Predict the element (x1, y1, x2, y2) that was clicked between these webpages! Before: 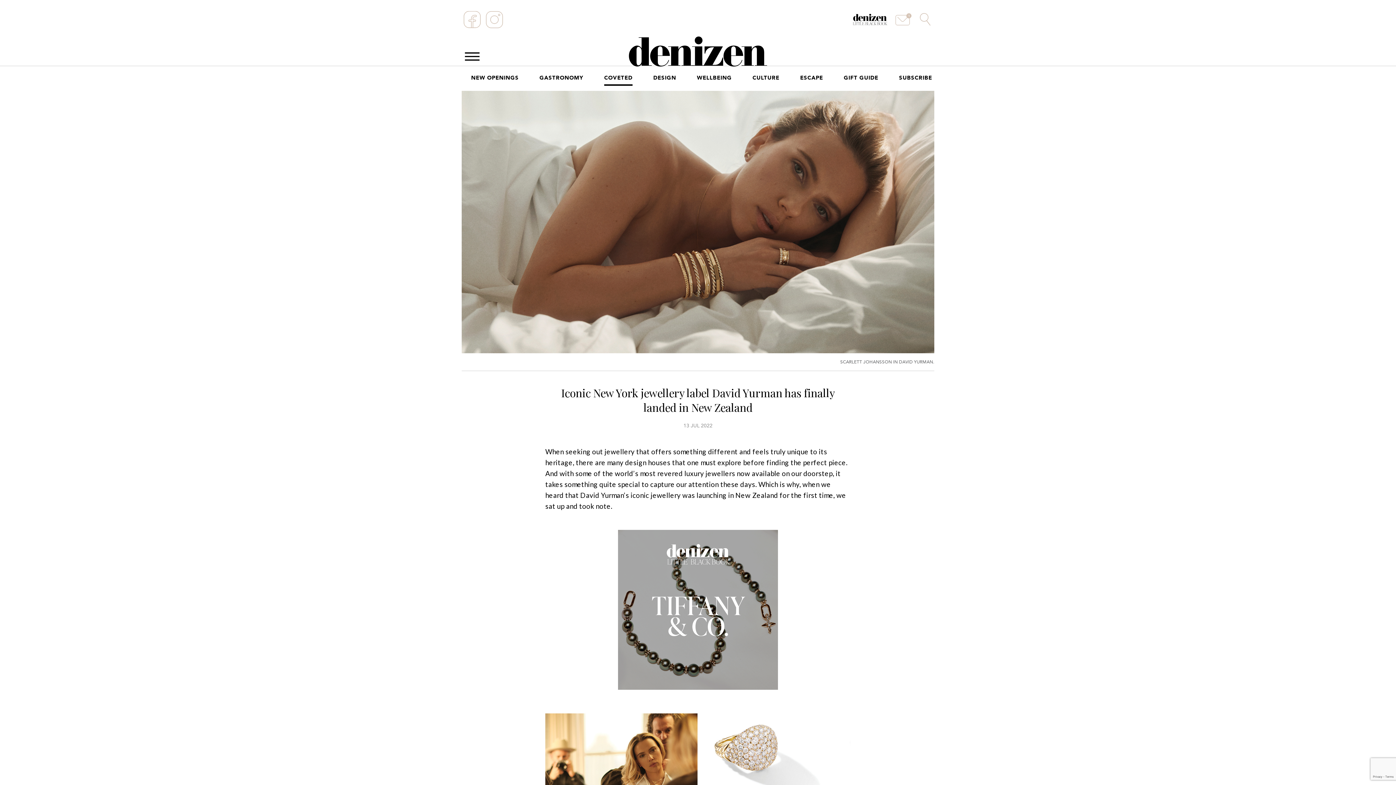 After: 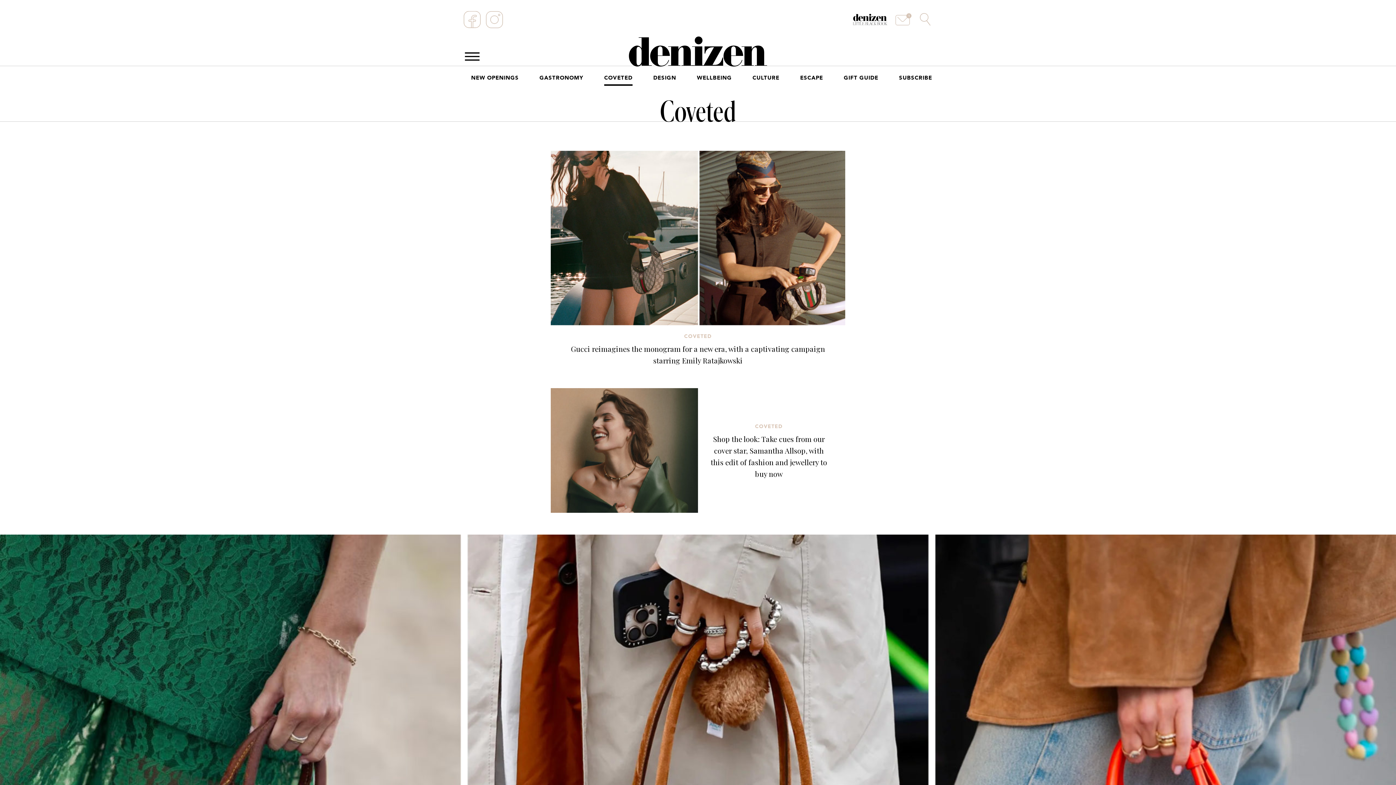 Action: bbox: (604, 73, 632, 85) label: COVETED